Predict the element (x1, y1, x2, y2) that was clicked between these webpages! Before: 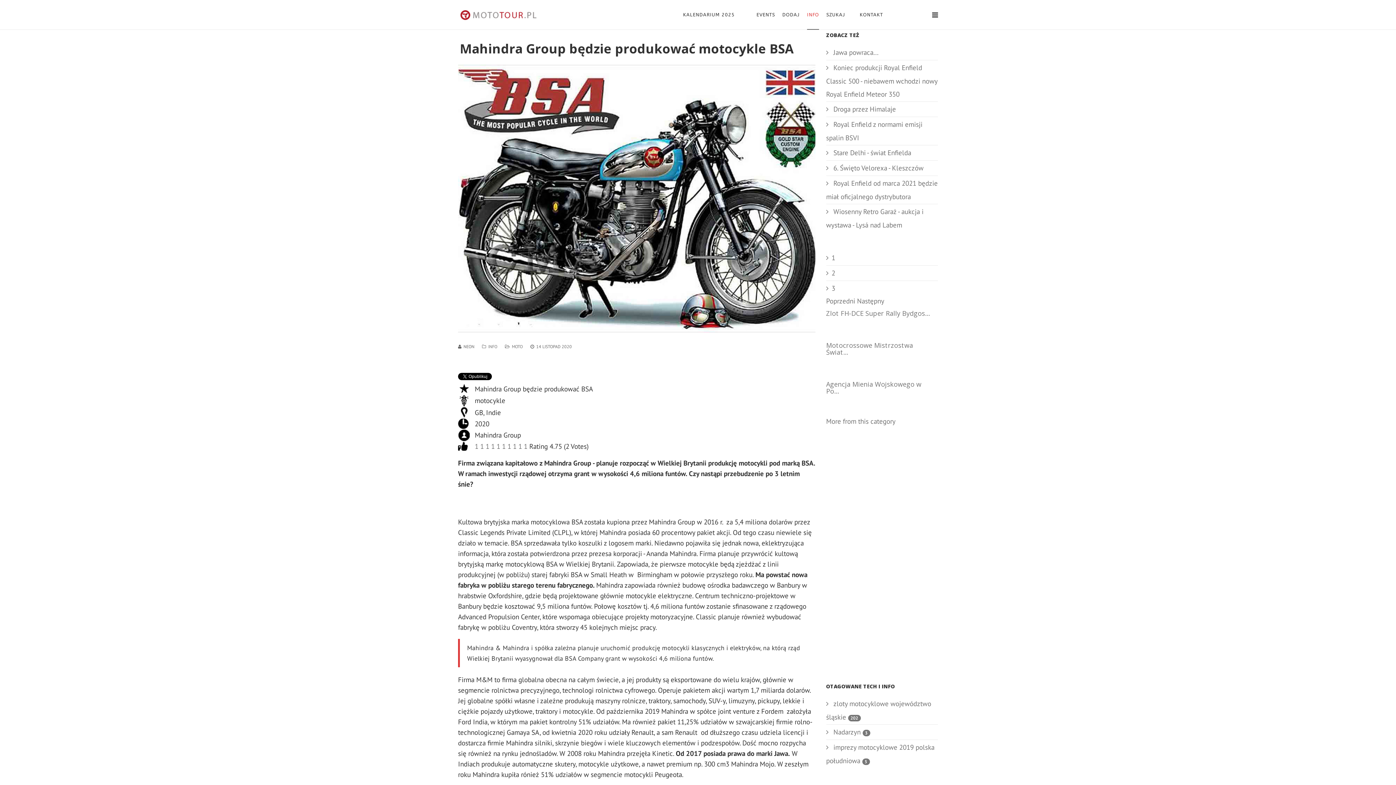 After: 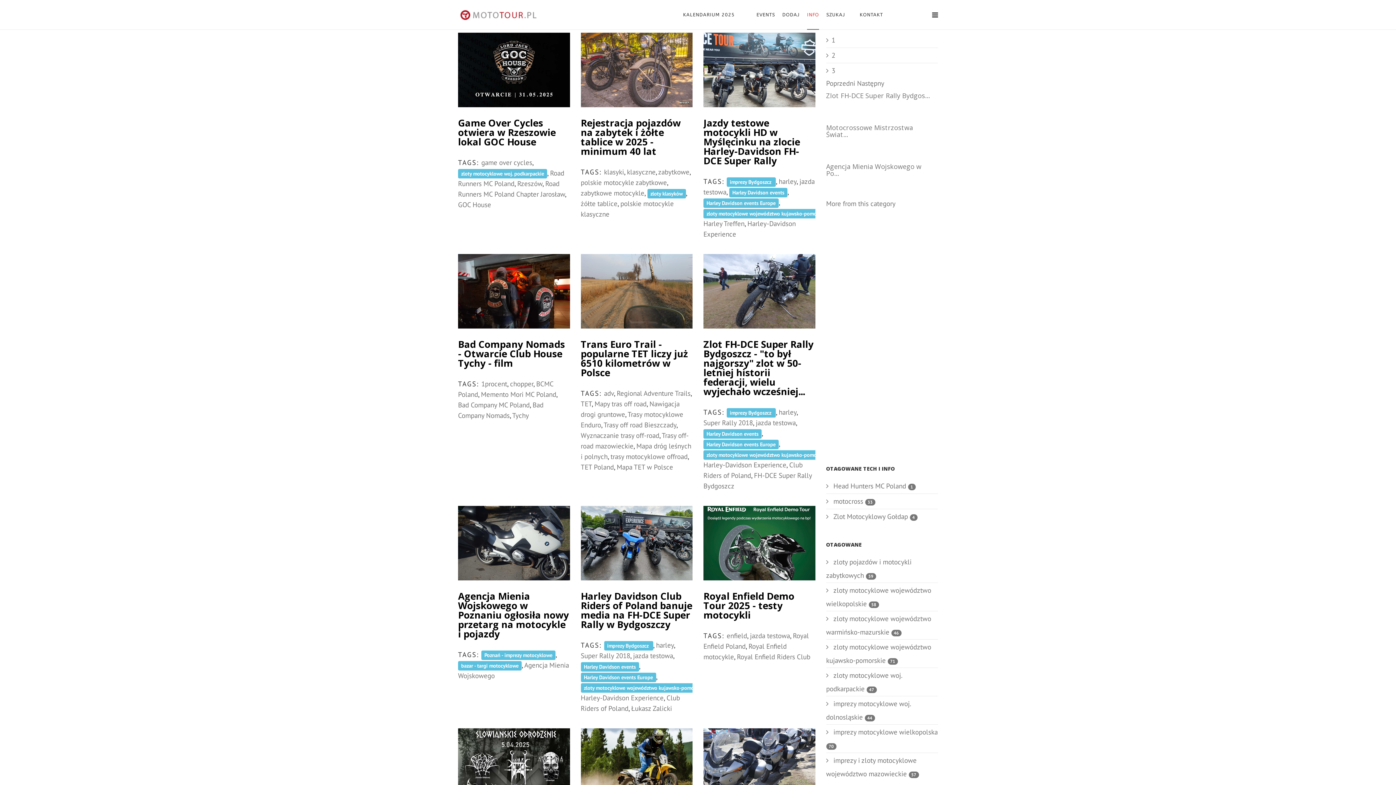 Action: bbox: (807, 0, 819, 29) label: INFO